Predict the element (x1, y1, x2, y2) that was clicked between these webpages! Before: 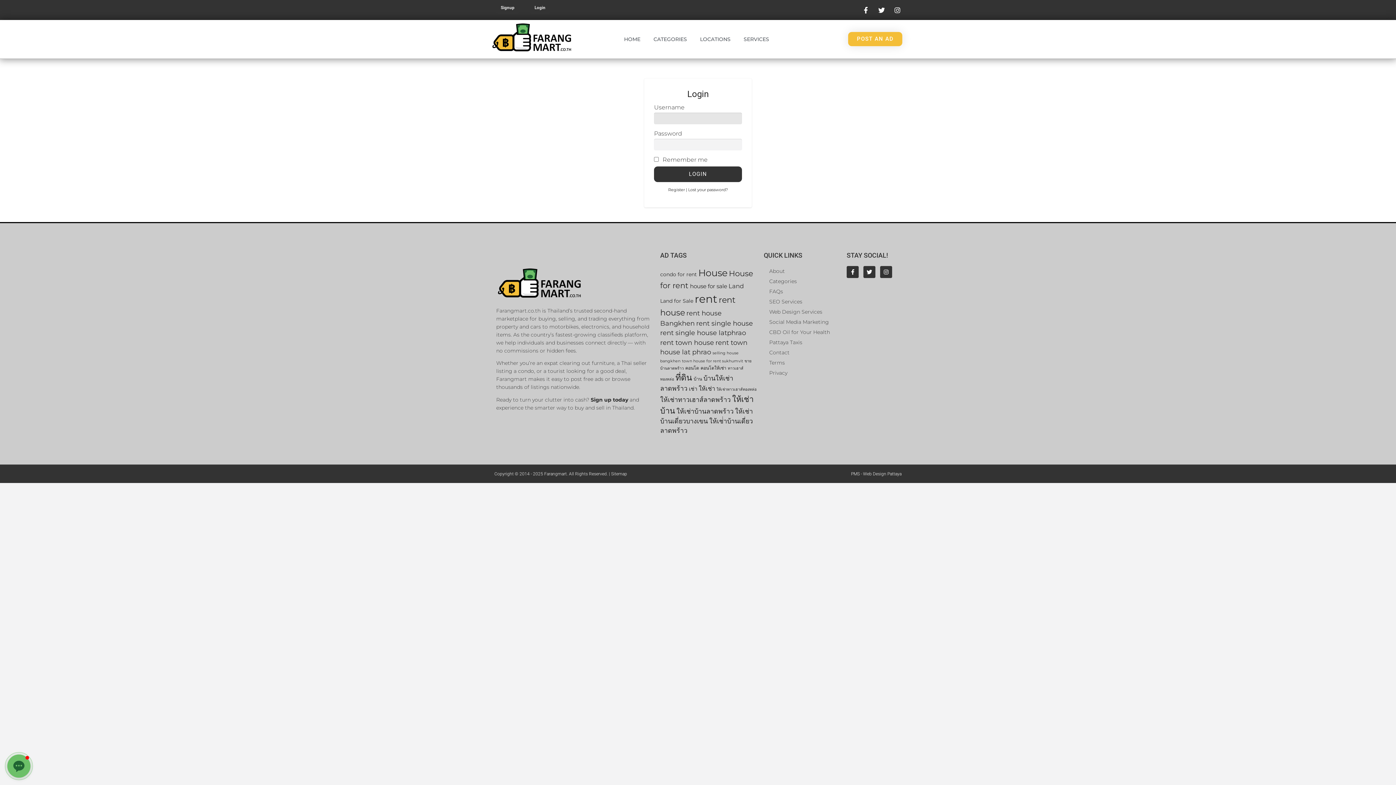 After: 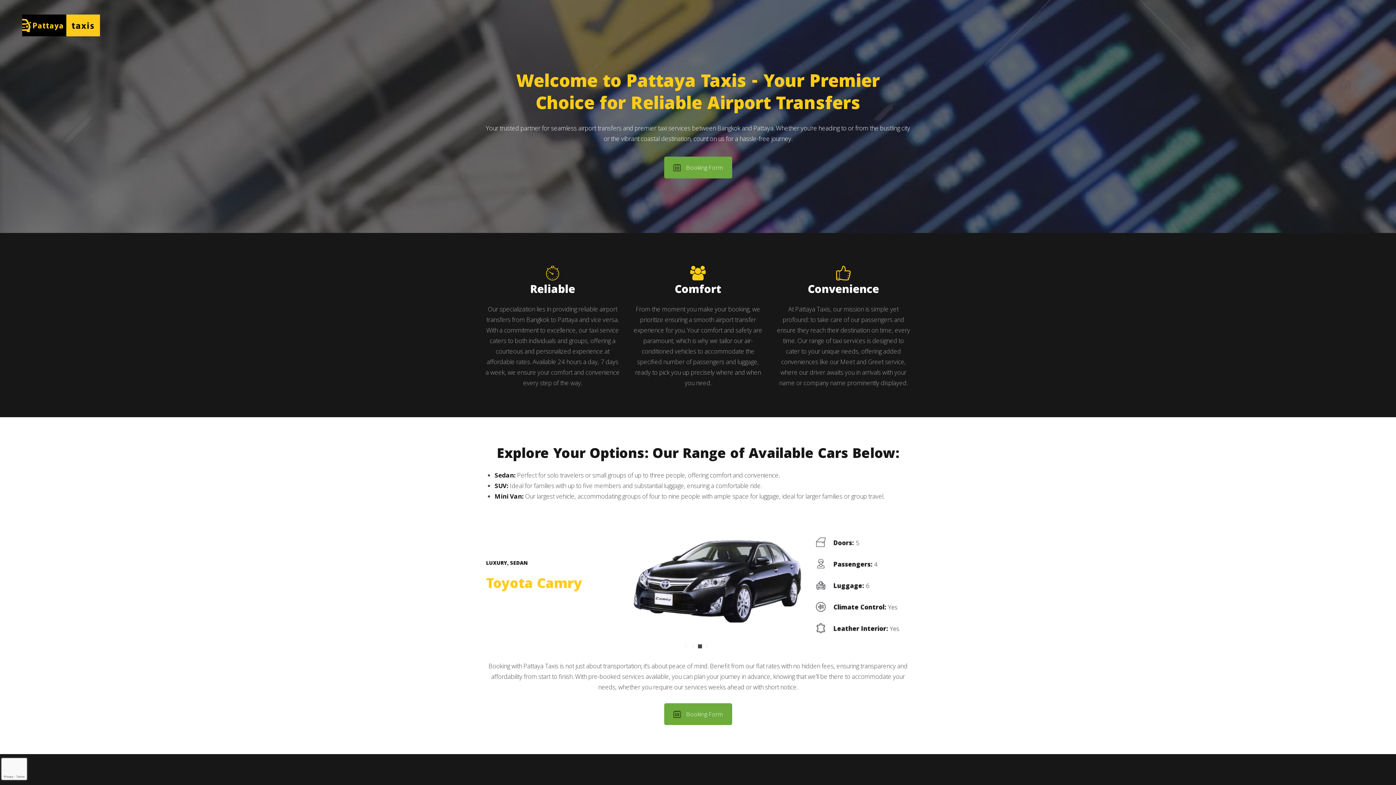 Action: label: Pattaya Taxis bbox: (764, 337, 839, 347)